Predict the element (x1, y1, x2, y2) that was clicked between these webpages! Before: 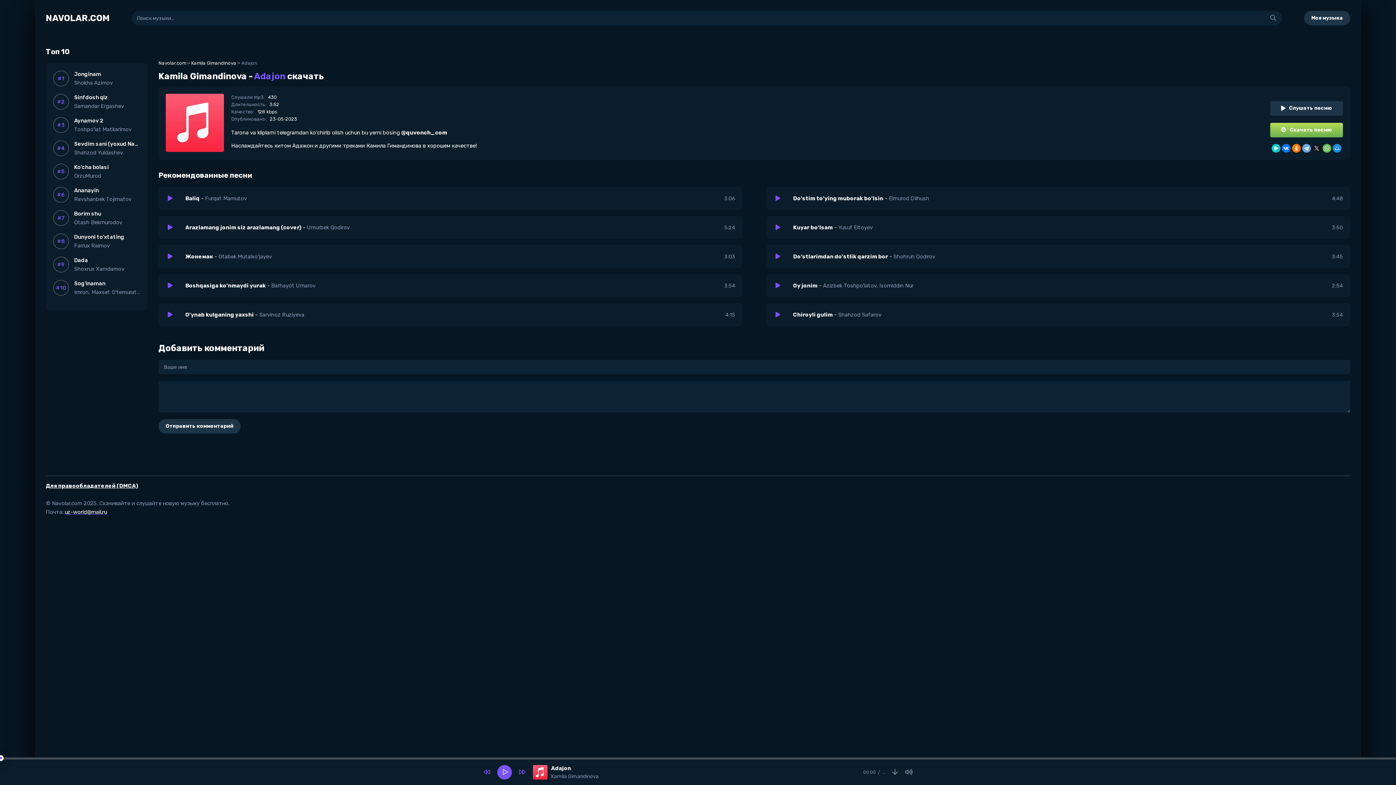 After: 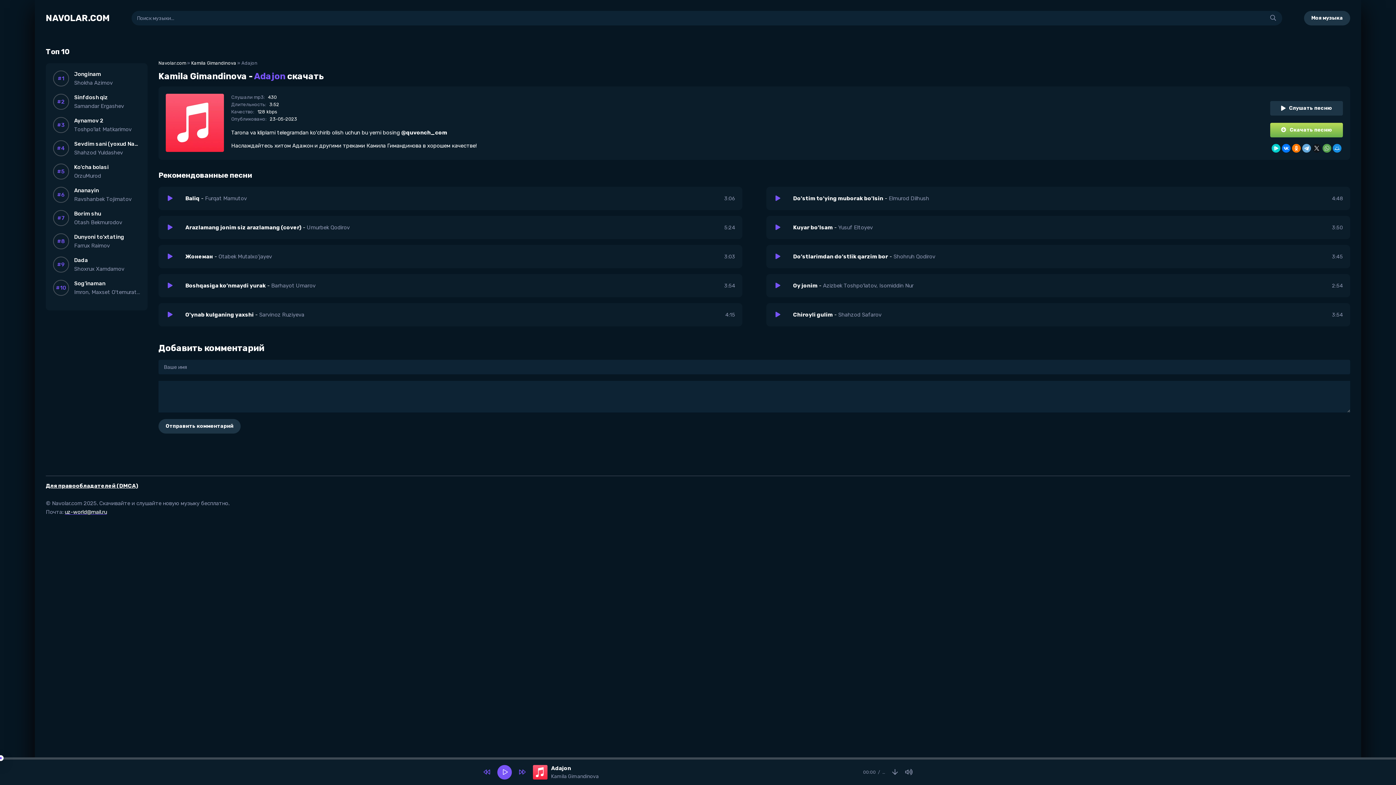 Action: bbox: (1322, 144, 1331, 152)